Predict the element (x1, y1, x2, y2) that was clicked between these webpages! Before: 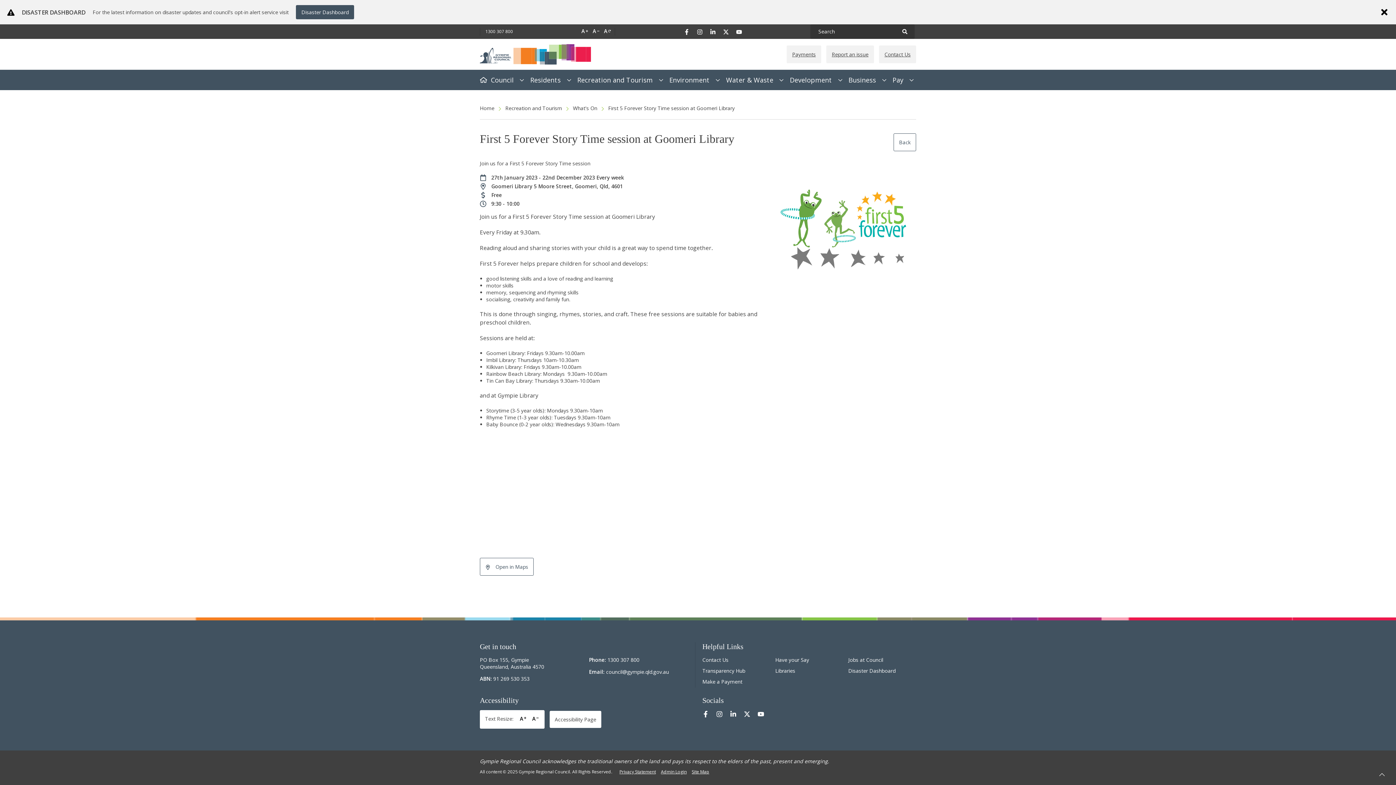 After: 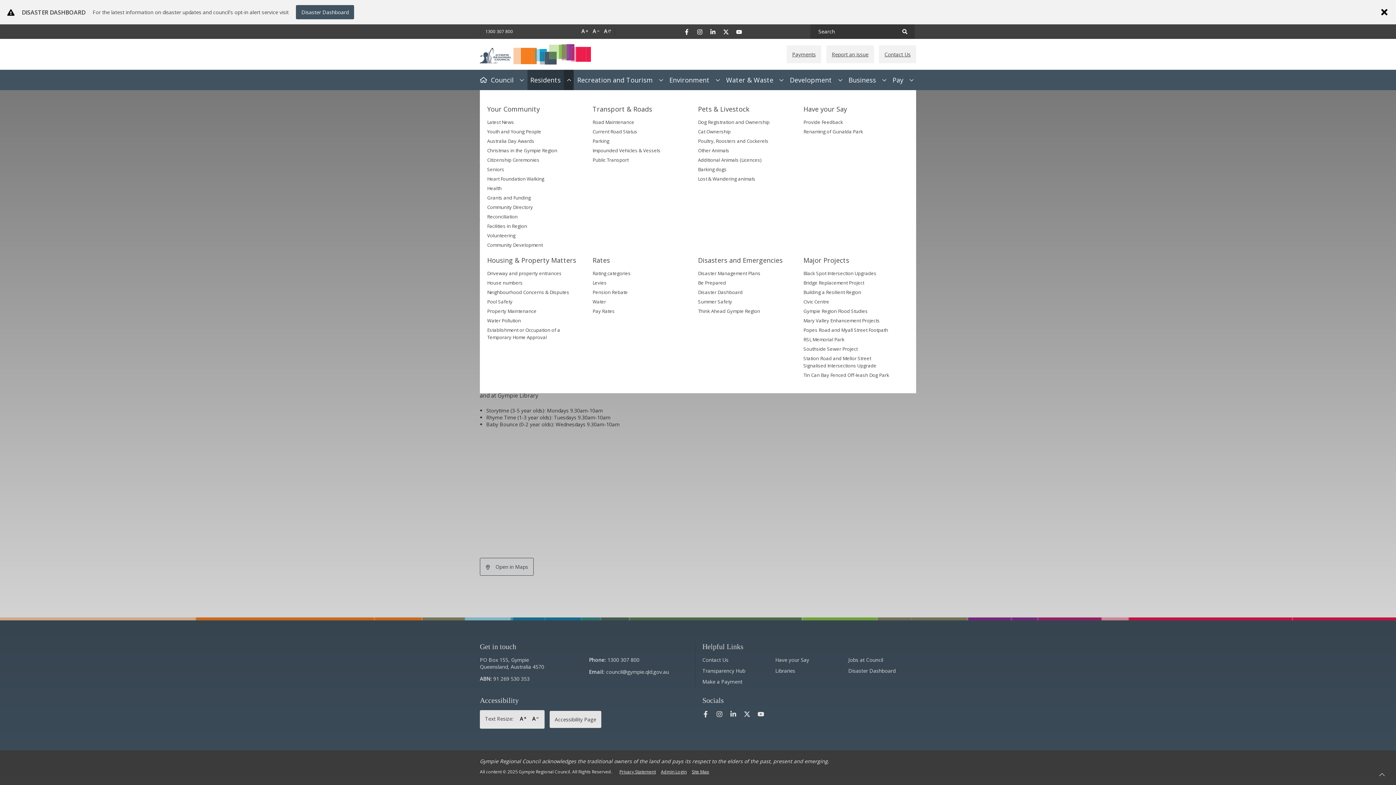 Action: bbox: (563, 69, 573, 90)